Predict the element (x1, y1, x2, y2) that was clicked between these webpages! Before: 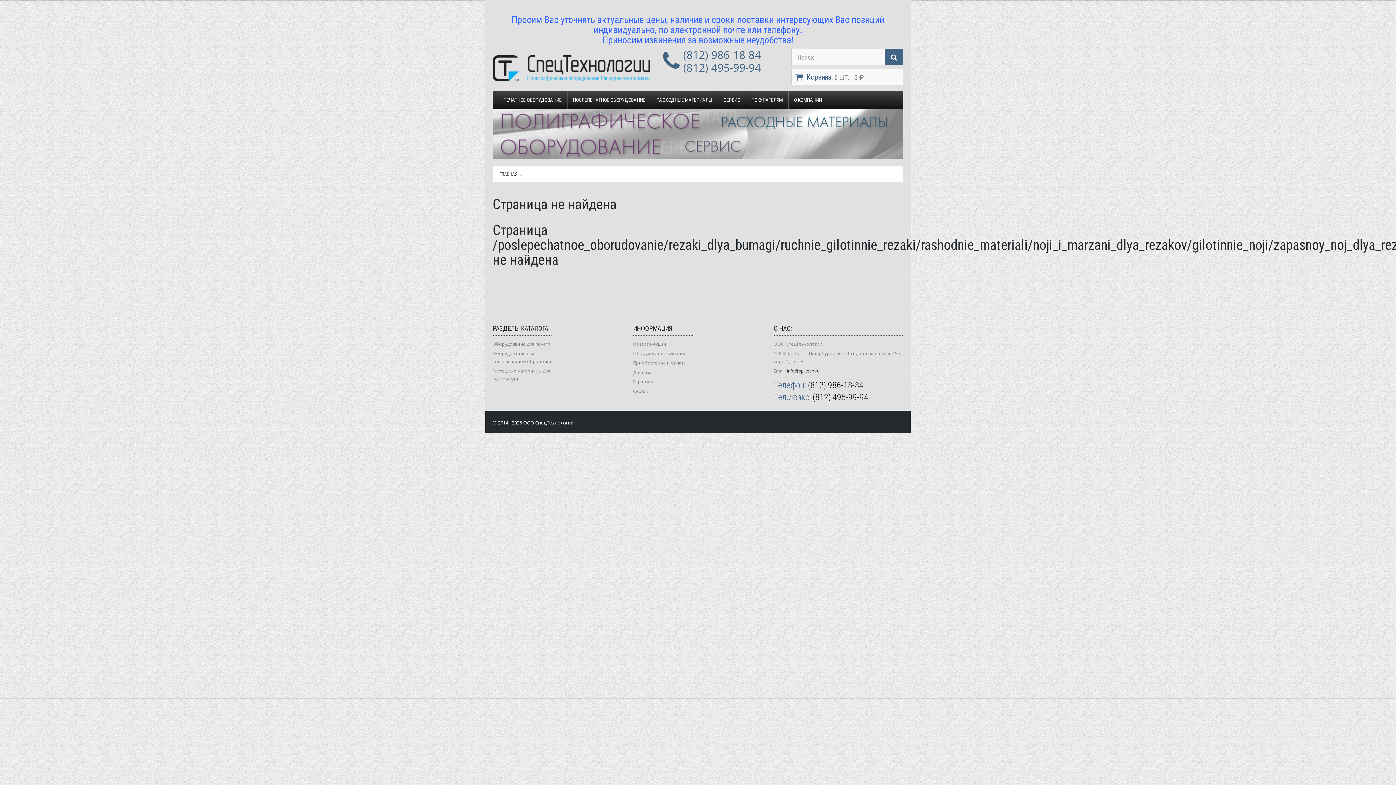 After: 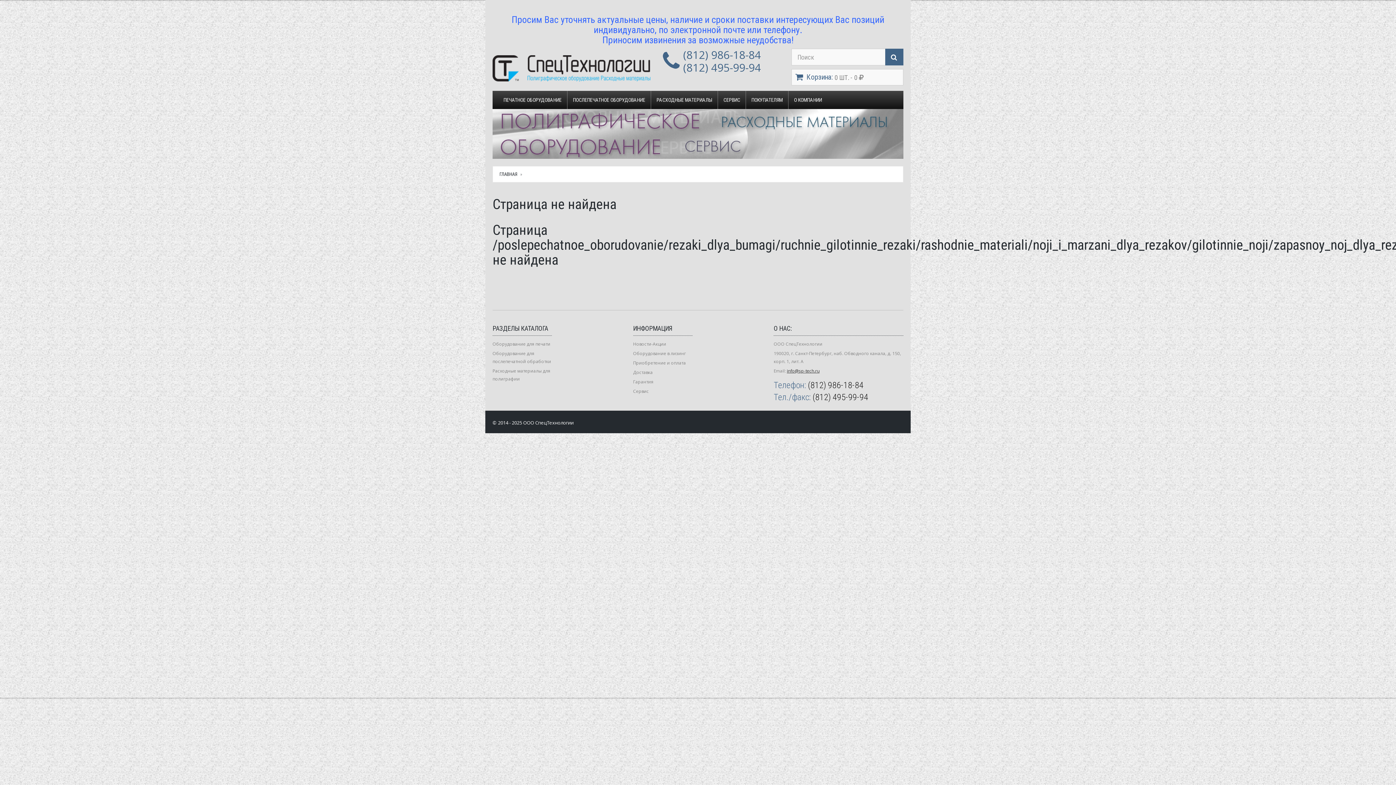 Action: bbox: (787, 367, 819, 374) label: info@sp-tech.ru